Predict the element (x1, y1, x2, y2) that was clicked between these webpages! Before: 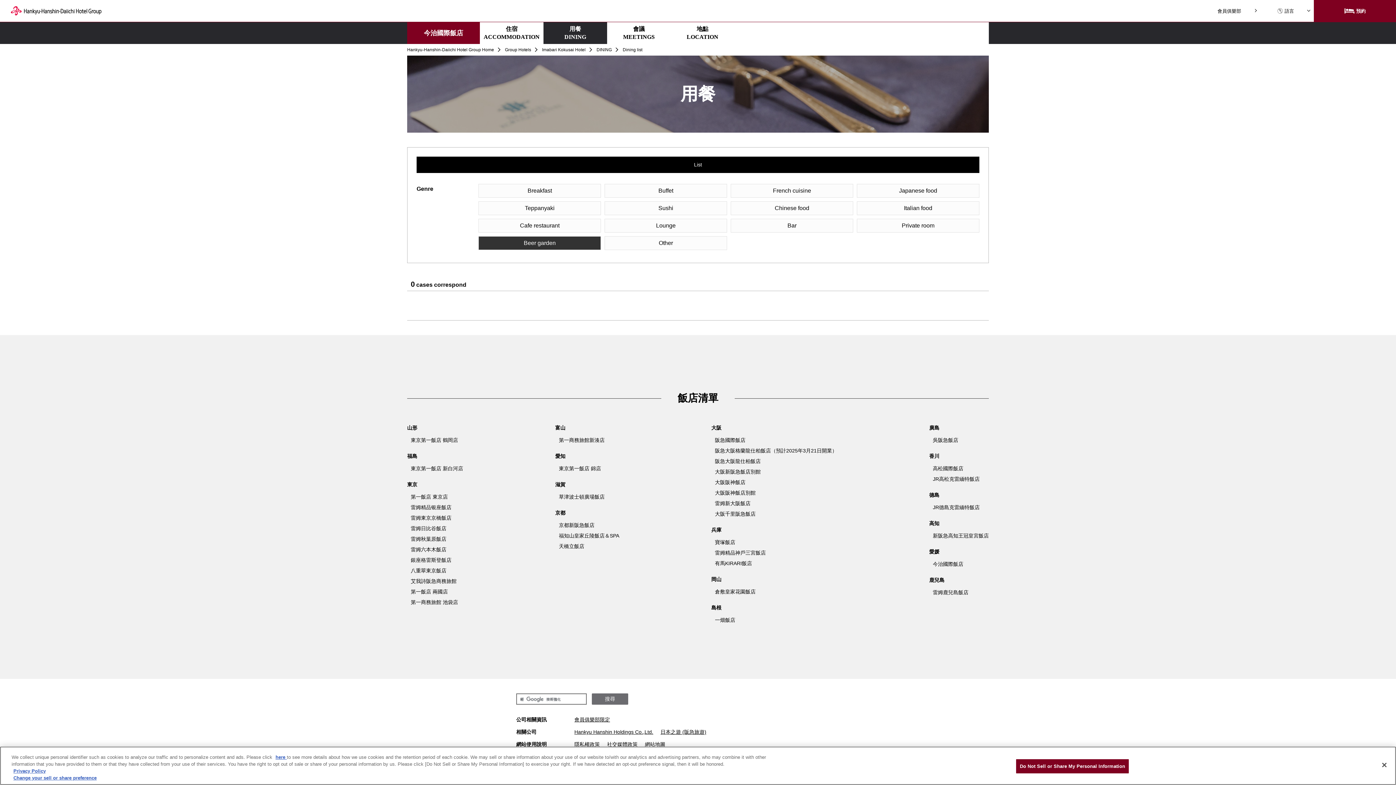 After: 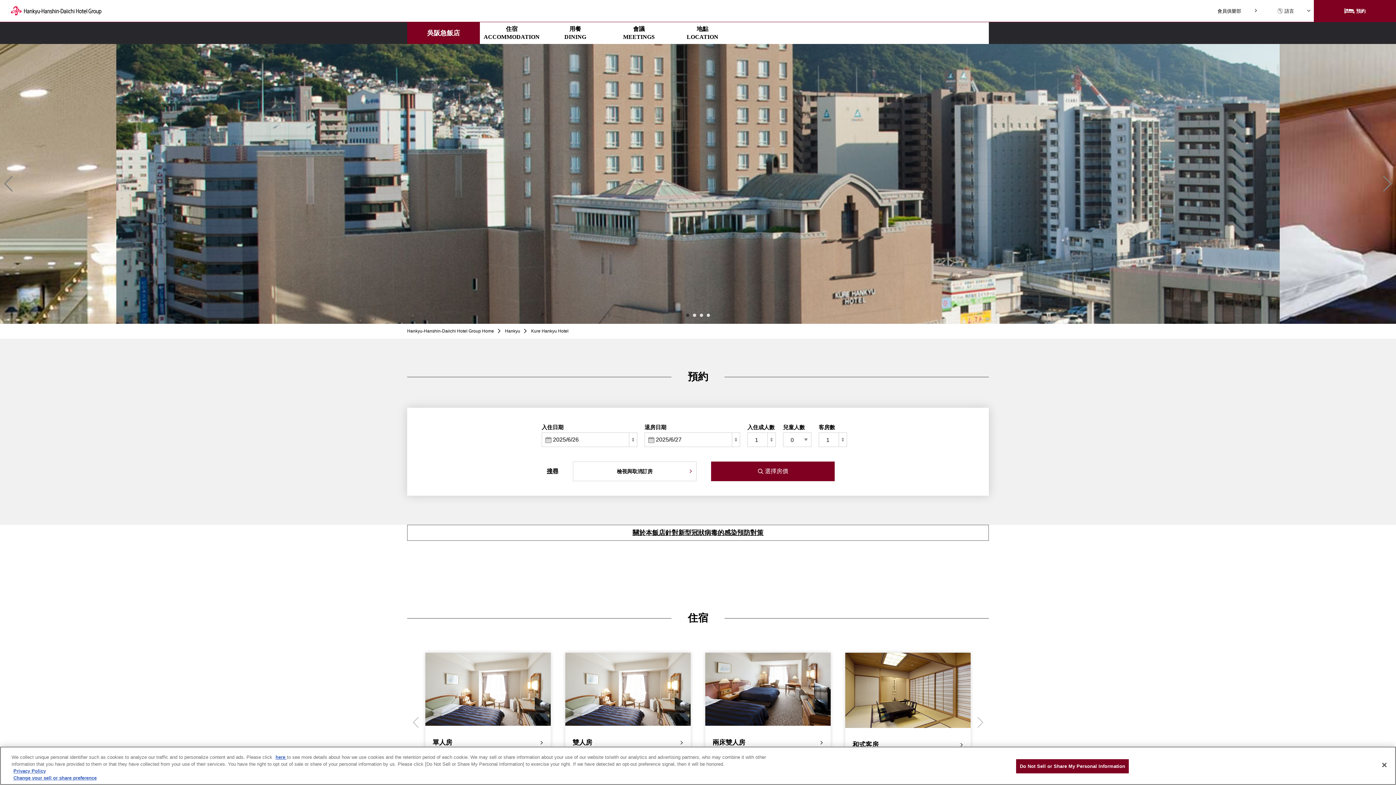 Action: label: 吳阪急飯店 bbox: (933, 437, 958, 443)